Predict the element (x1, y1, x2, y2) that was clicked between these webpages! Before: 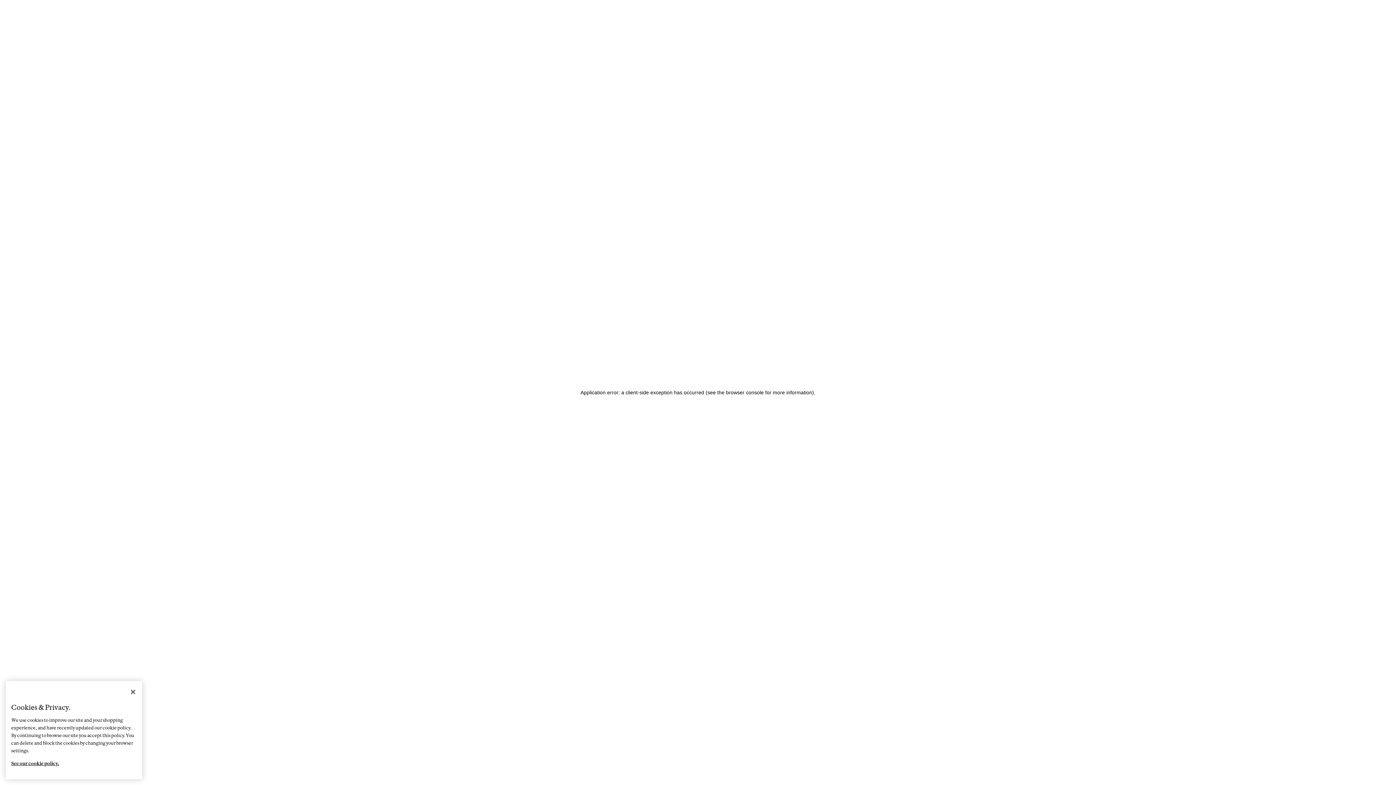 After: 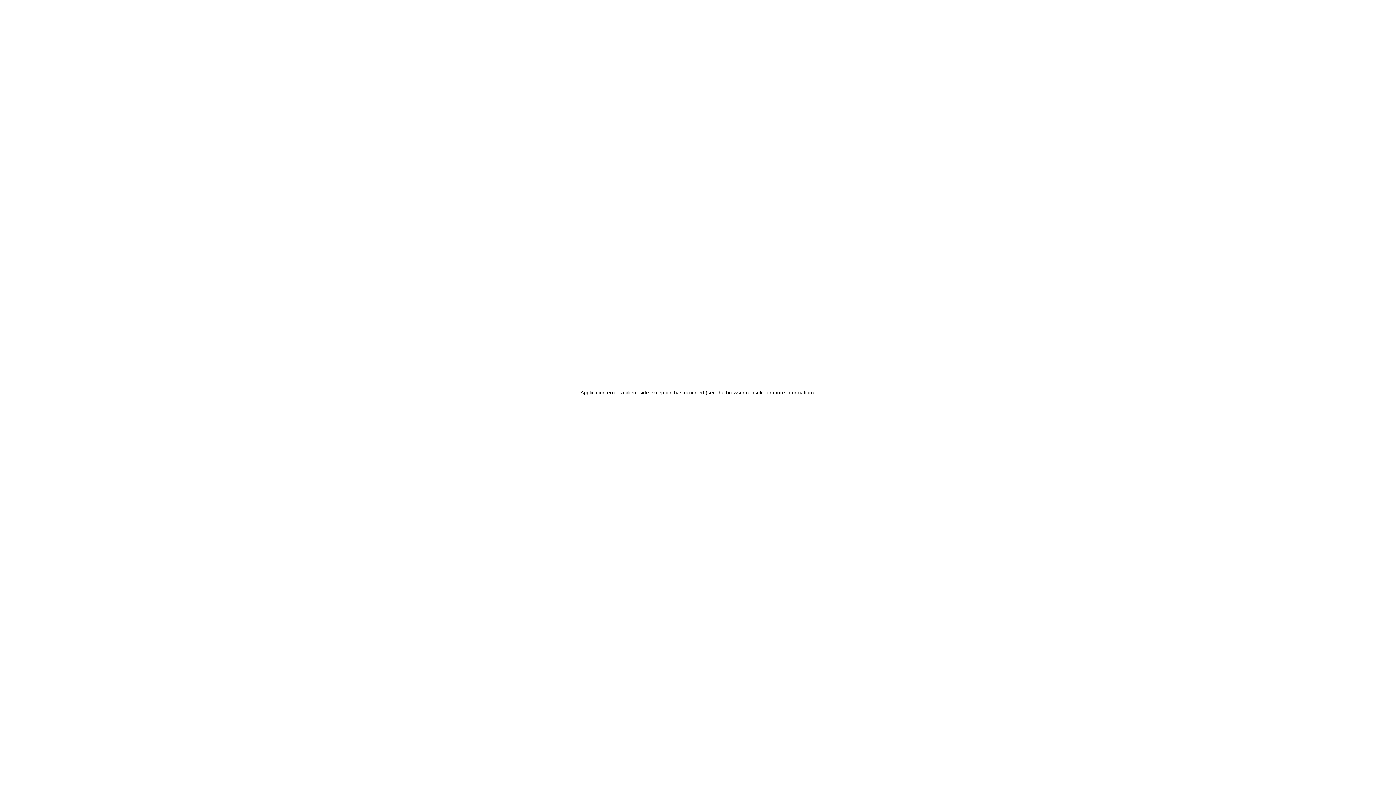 Action: bbox: (125, 684, 141, 700) label: Close